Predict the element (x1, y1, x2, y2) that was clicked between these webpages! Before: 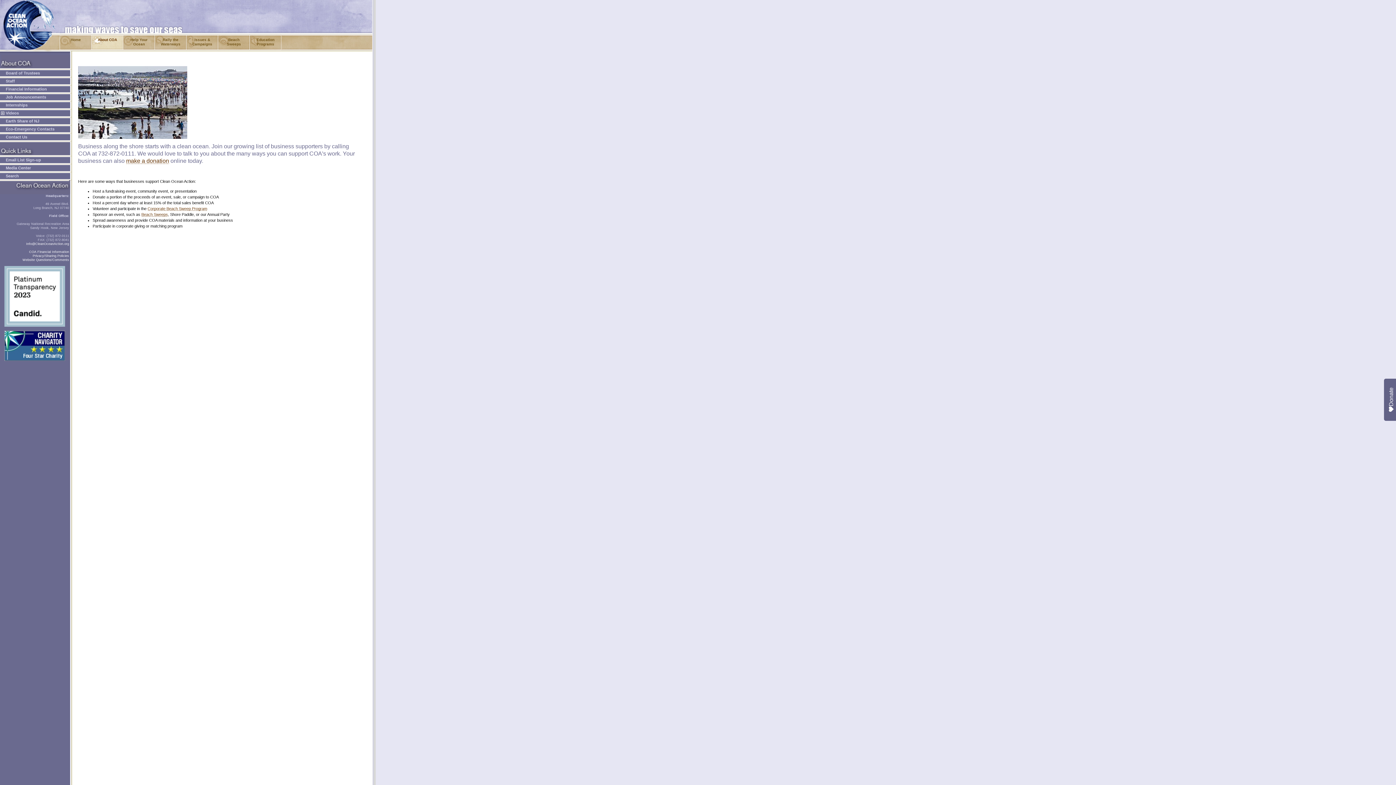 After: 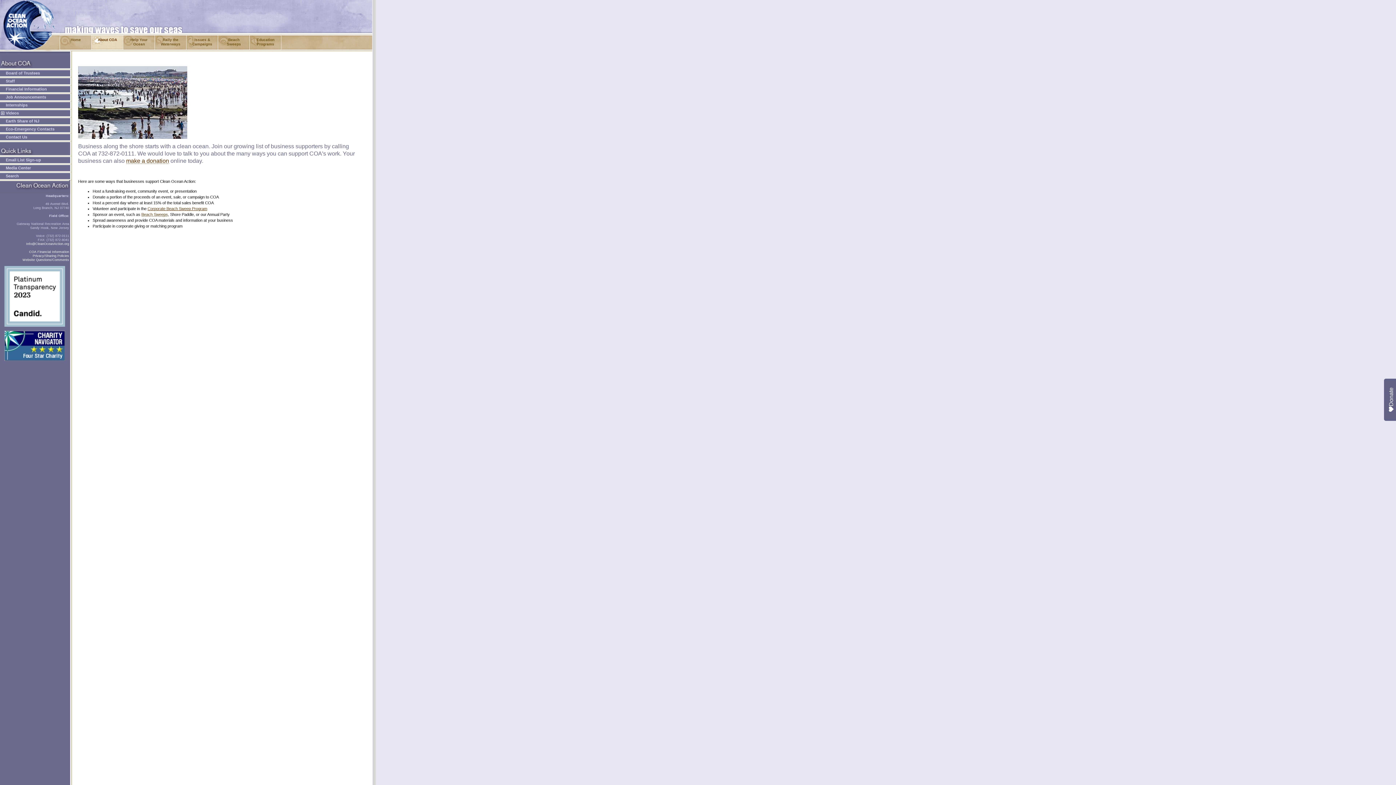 Action: label: Corporate Beach Sweep Program bbox: (147, 206, 207, 210)